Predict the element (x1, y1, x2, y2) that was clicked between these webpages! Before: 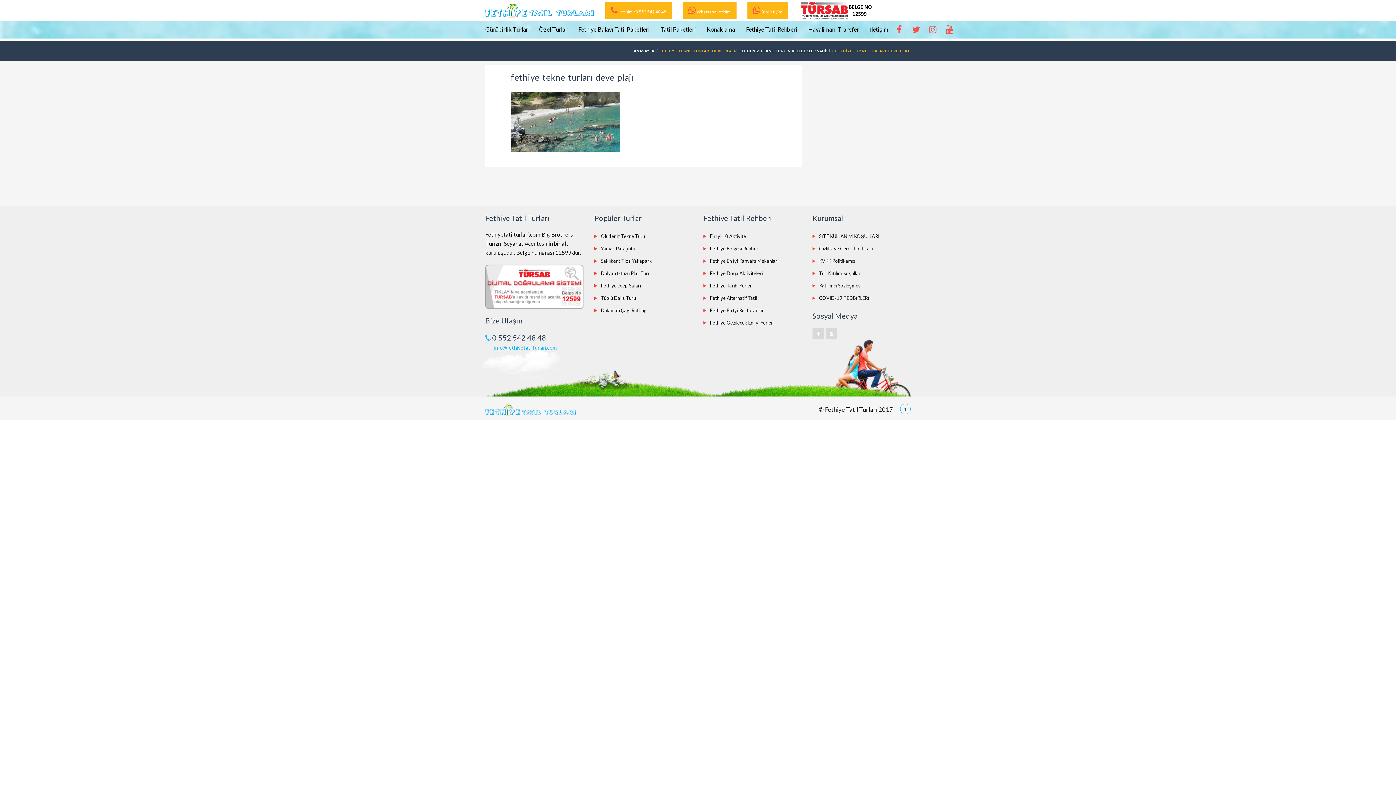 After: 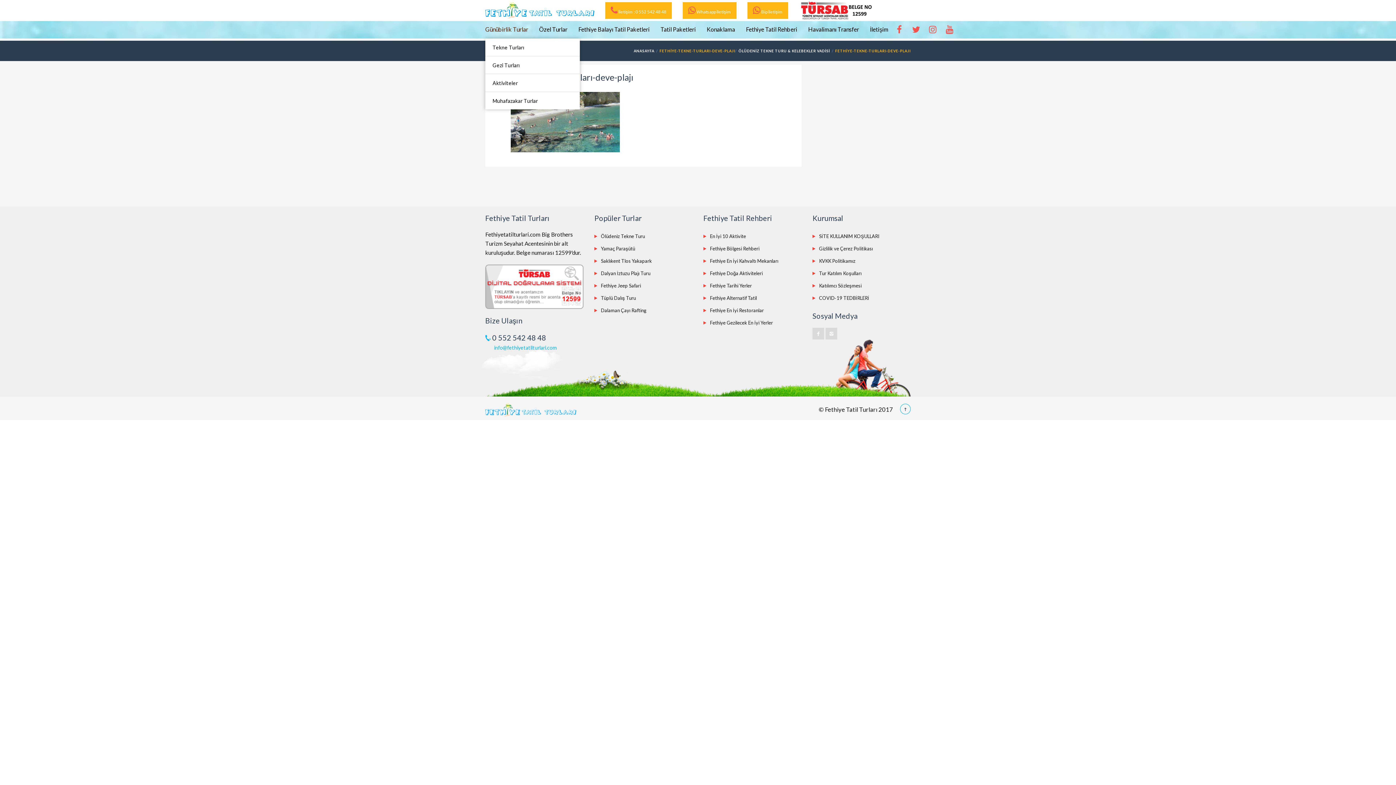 Action: bbox: (480, 26, 533, 32) label: Günübirlik Turlar